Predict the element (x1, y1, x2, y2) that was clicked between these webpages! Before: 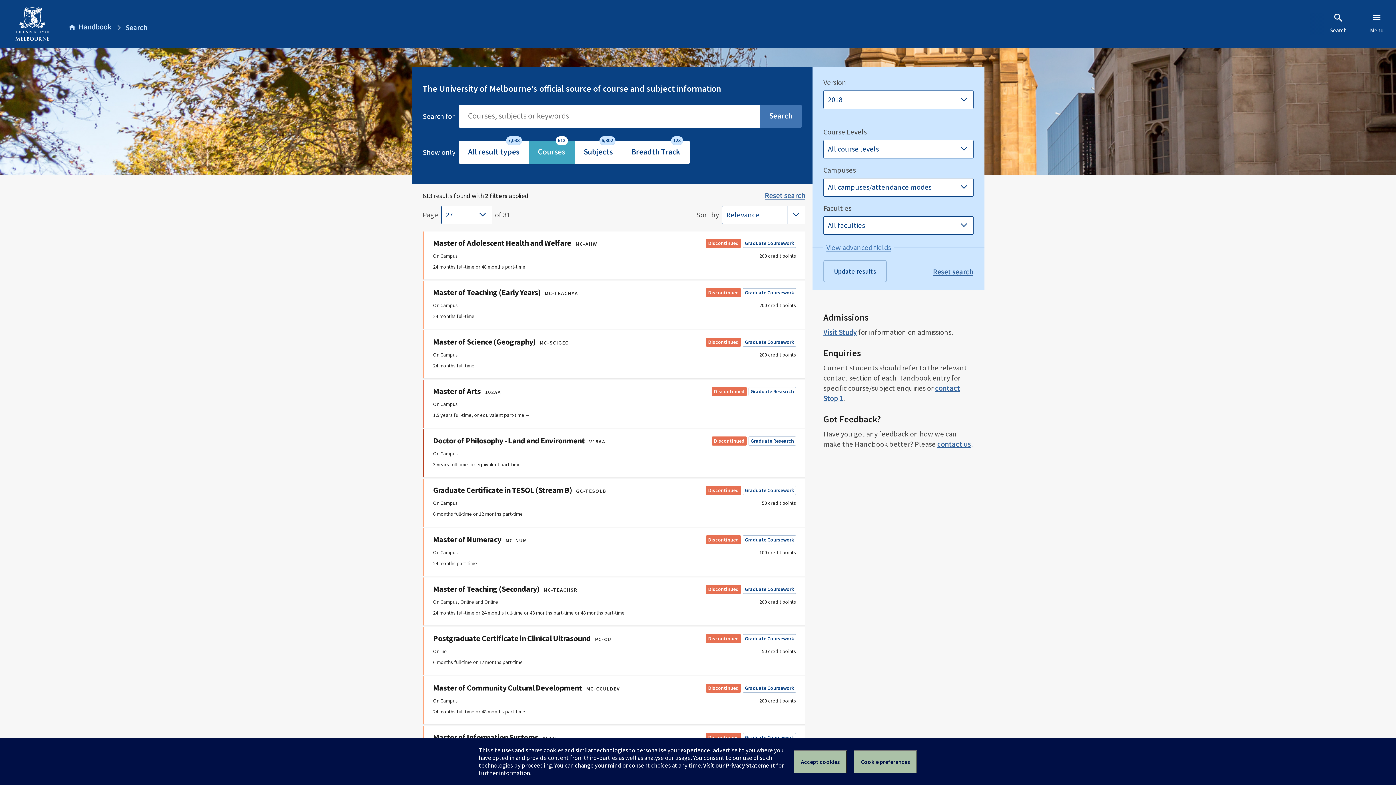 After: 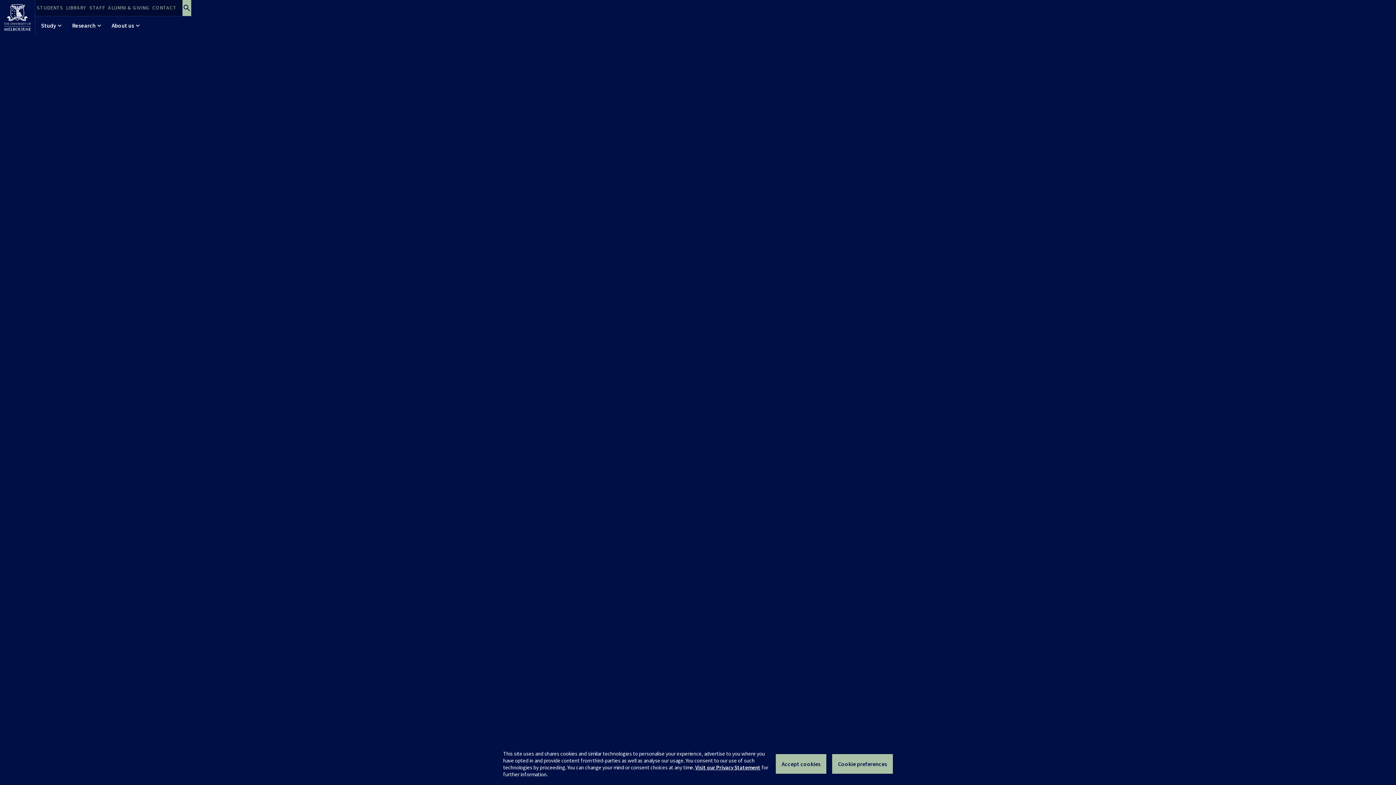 Action: bbox: (10, 2, 54, 45)